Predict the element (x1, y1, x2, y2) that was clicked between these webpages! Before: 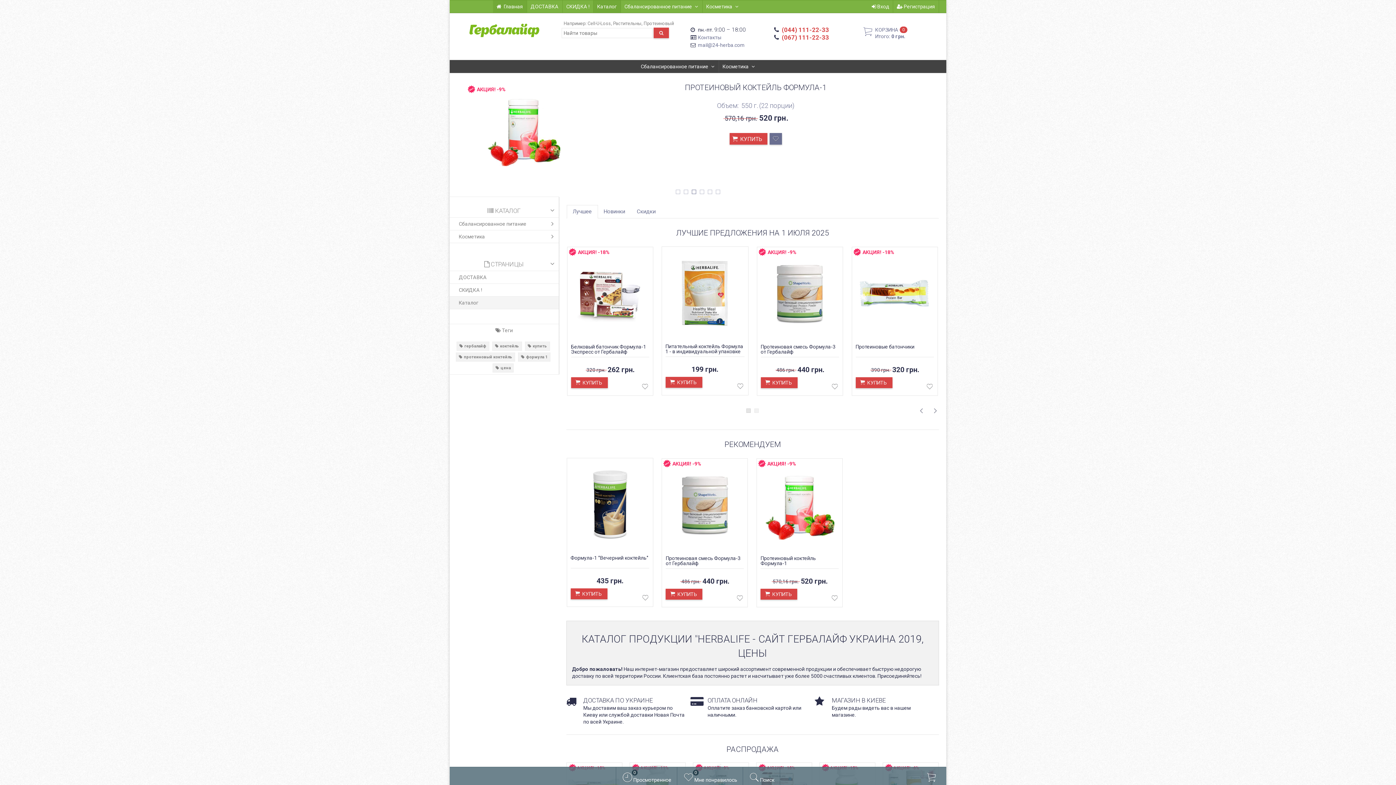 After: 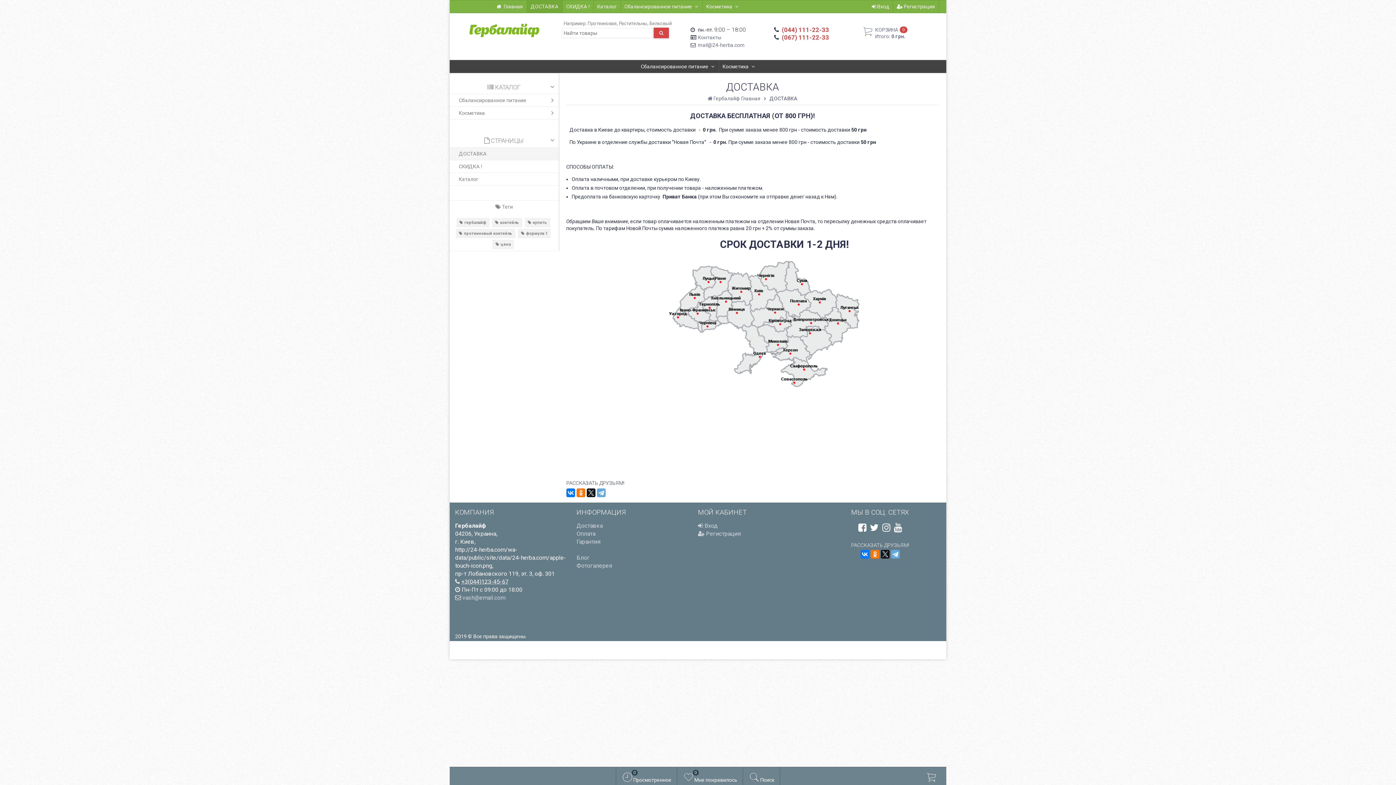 Action: label: ДОСТАВКА bbox: (449, 270, 558, 283)